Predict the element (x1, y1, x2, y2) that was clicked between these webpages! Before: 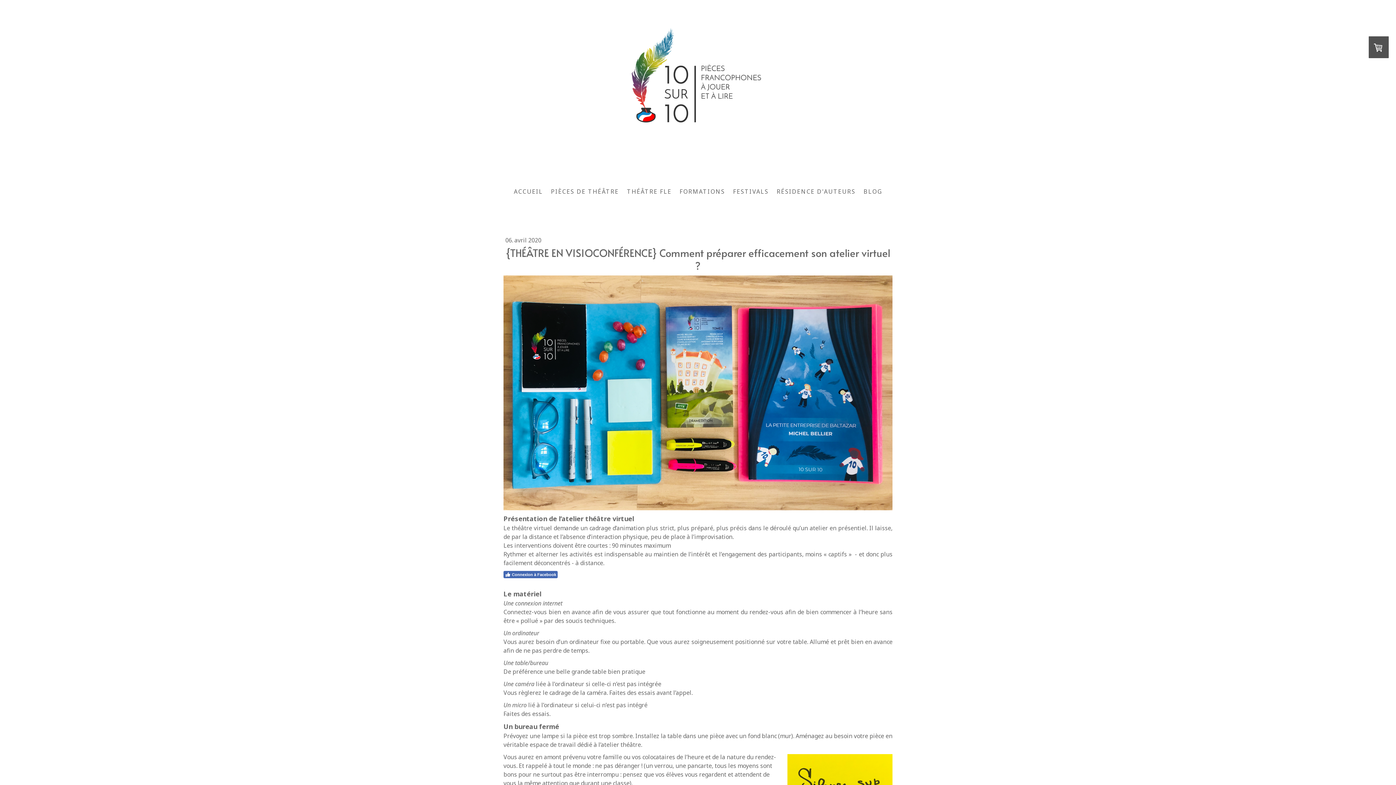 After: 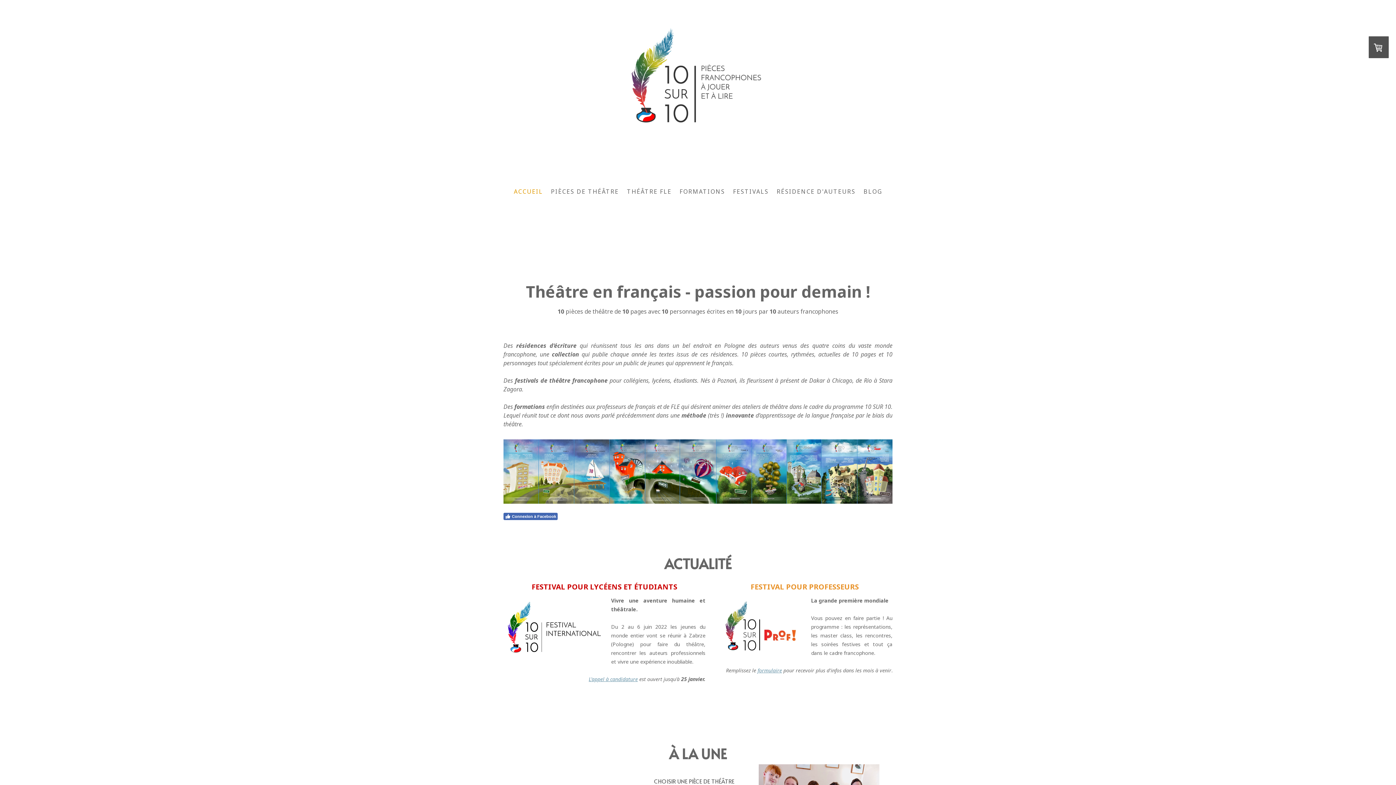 Action: bbox: (620, 27, 776, 35)